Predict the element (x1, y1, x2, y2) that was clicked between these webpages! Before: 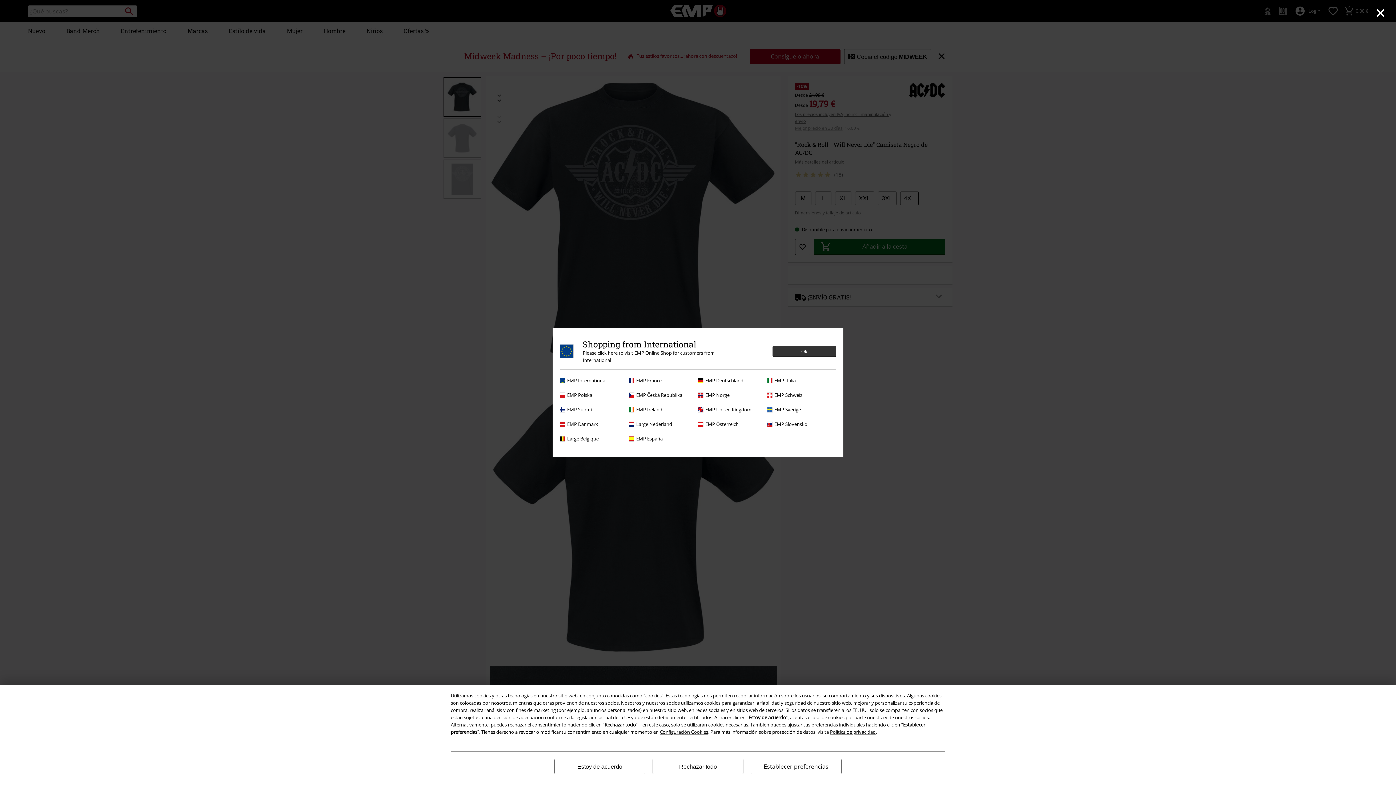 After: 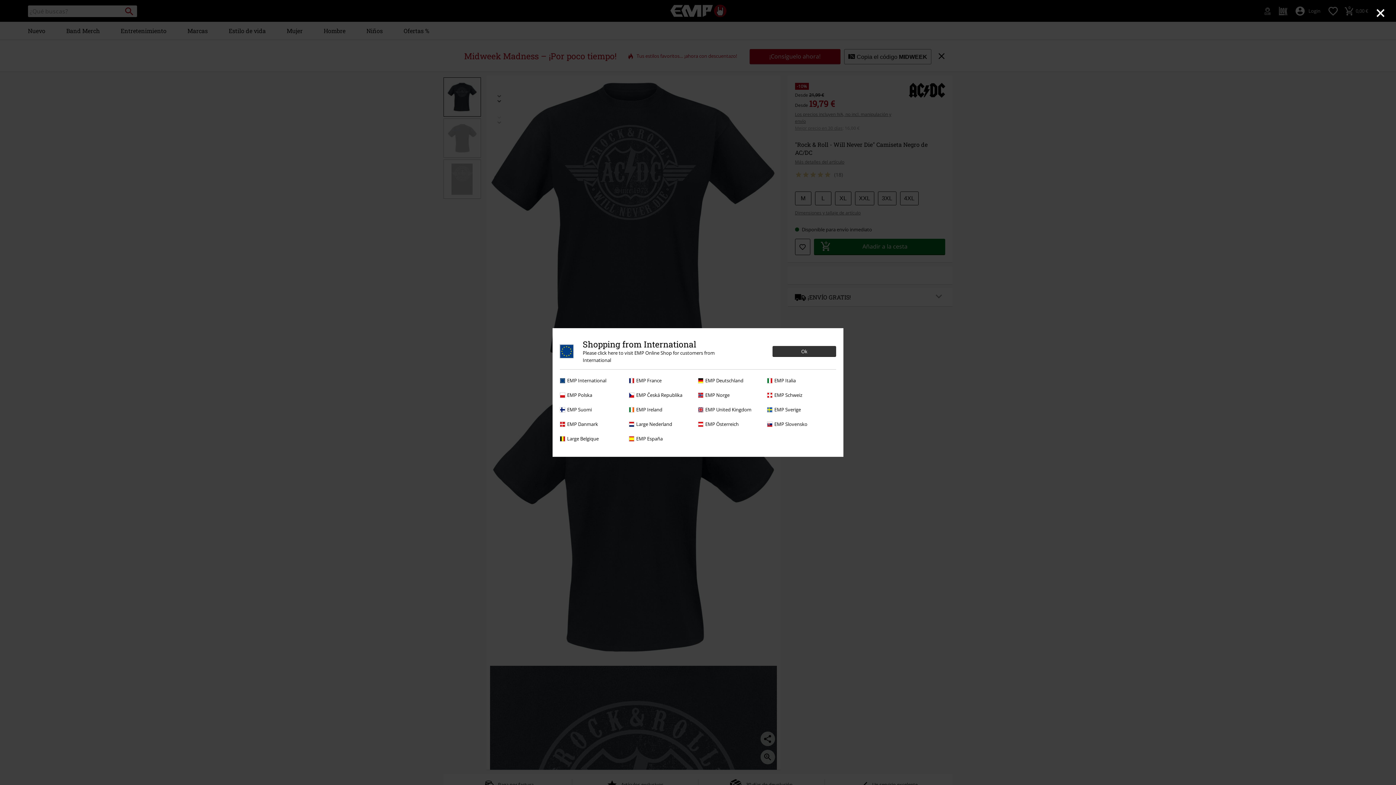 Action: bbox: (652, 759, 743, 774) label: Rechazar todo